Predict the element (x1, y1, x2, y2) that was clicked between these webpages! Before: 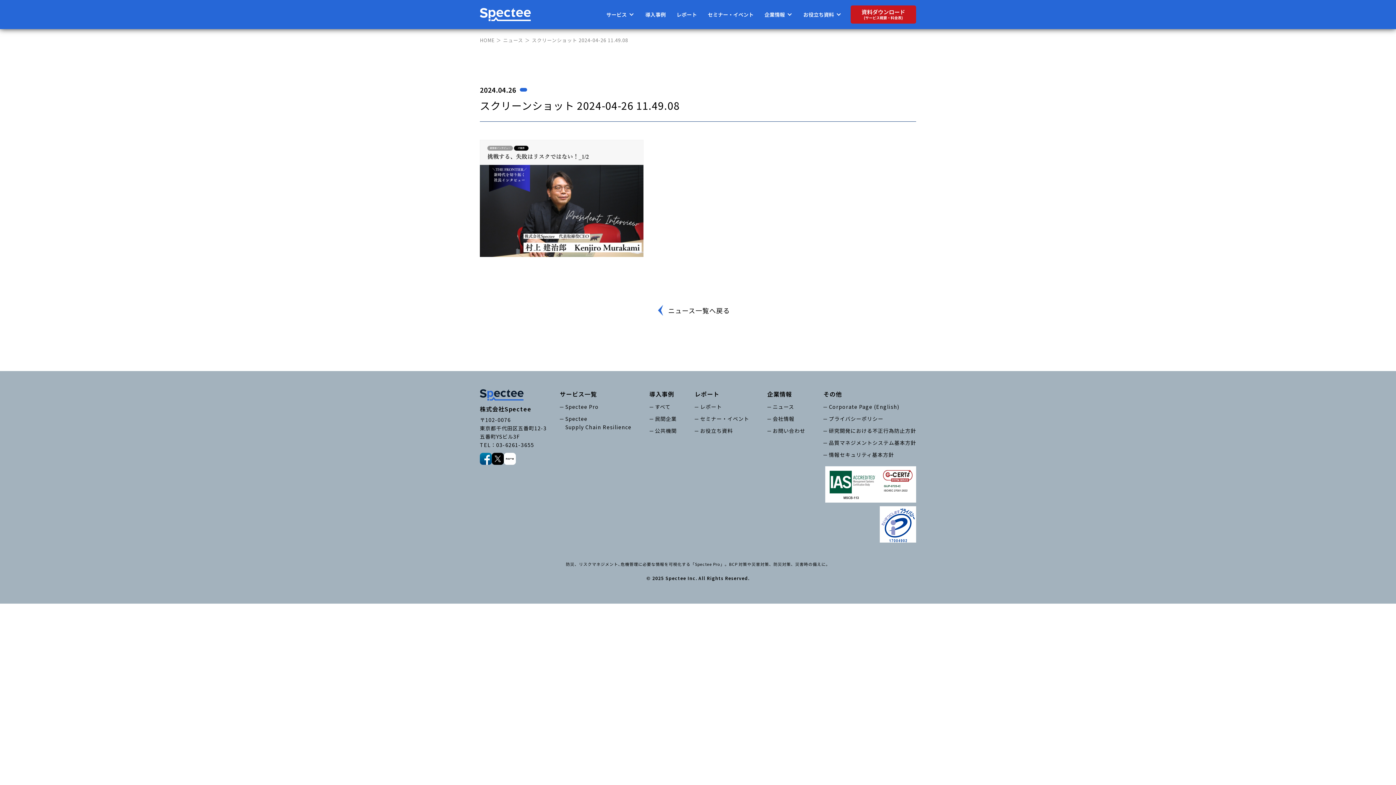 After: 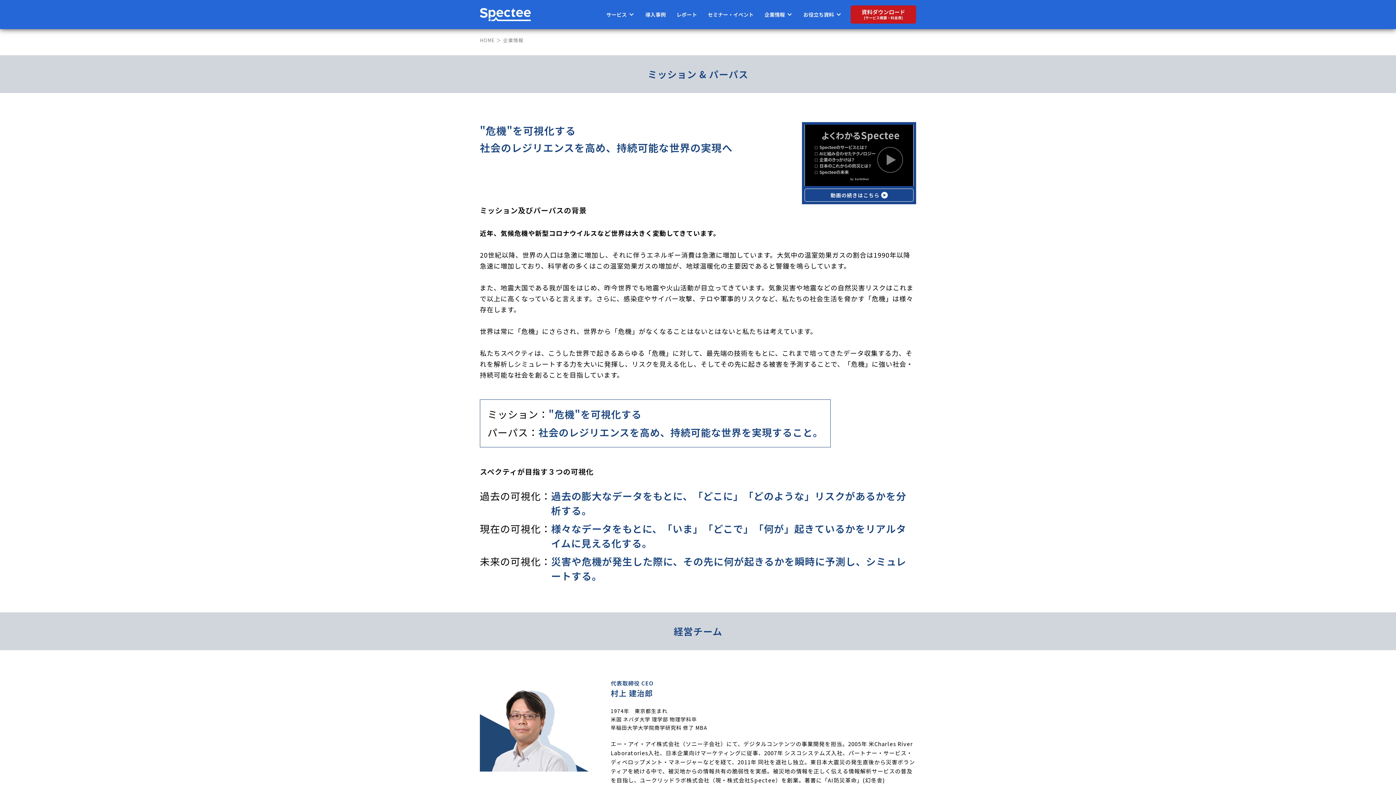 Action: bbox: (772, 415, 794, 422) label: 会社情報